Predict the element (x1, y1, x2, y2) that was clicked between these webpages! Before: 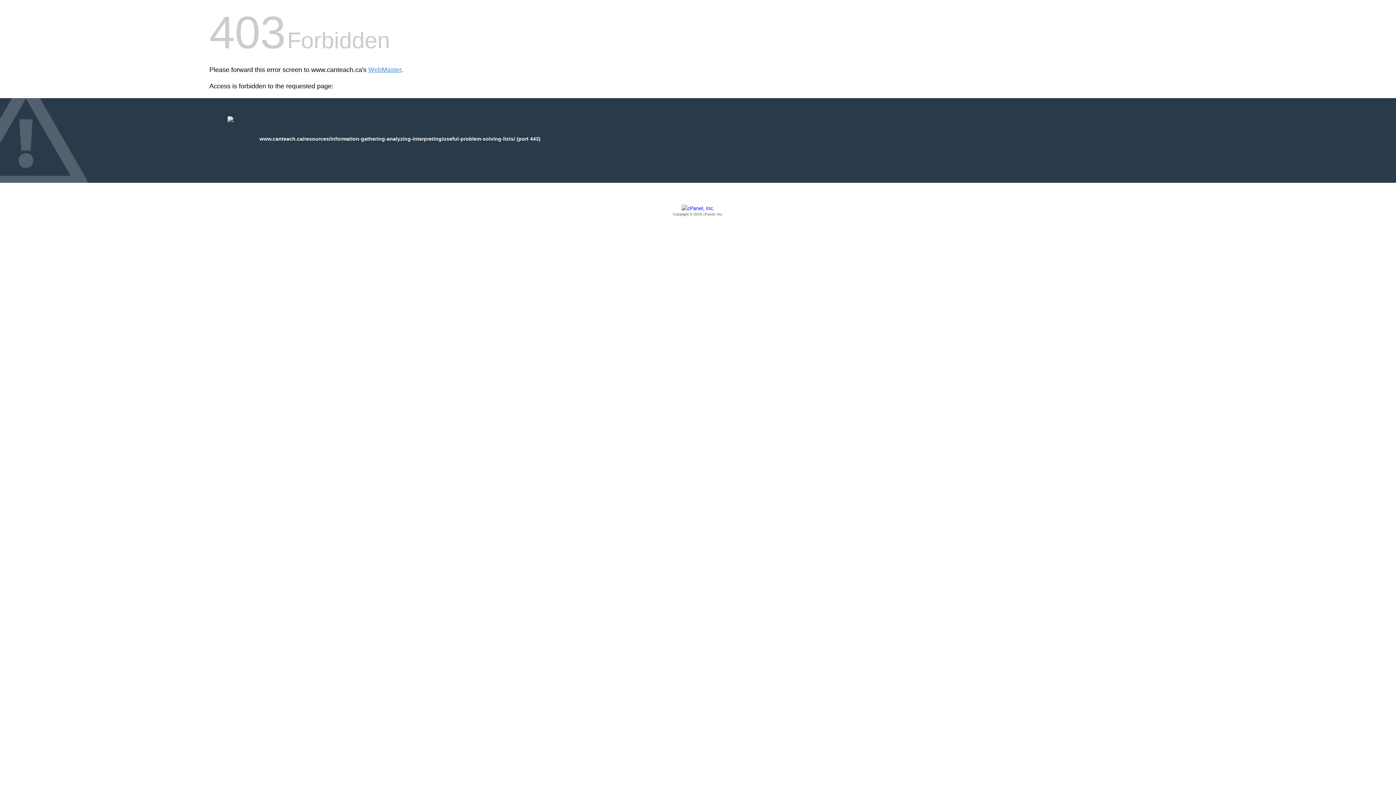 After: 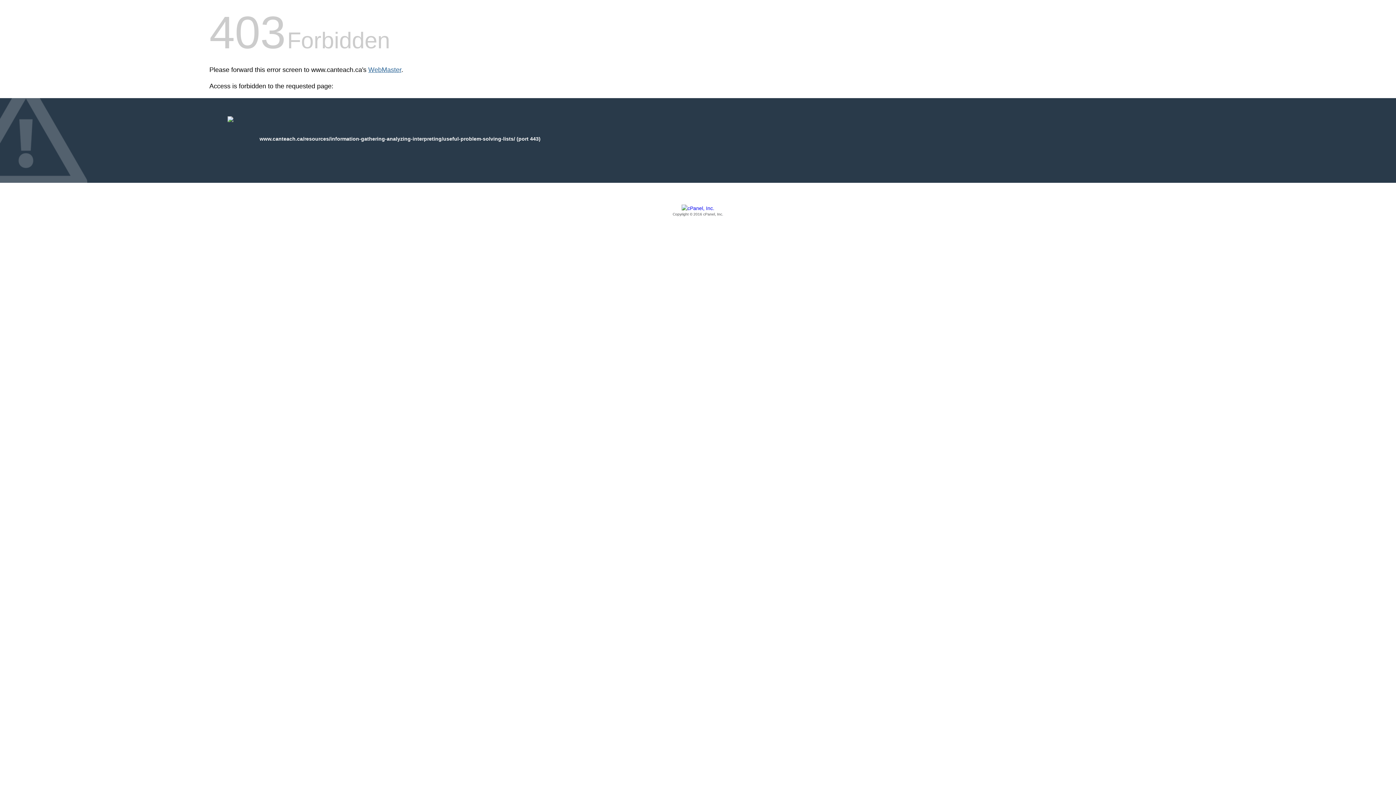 Action: label: WebMaster bbox: (368, 66, 401, 73)